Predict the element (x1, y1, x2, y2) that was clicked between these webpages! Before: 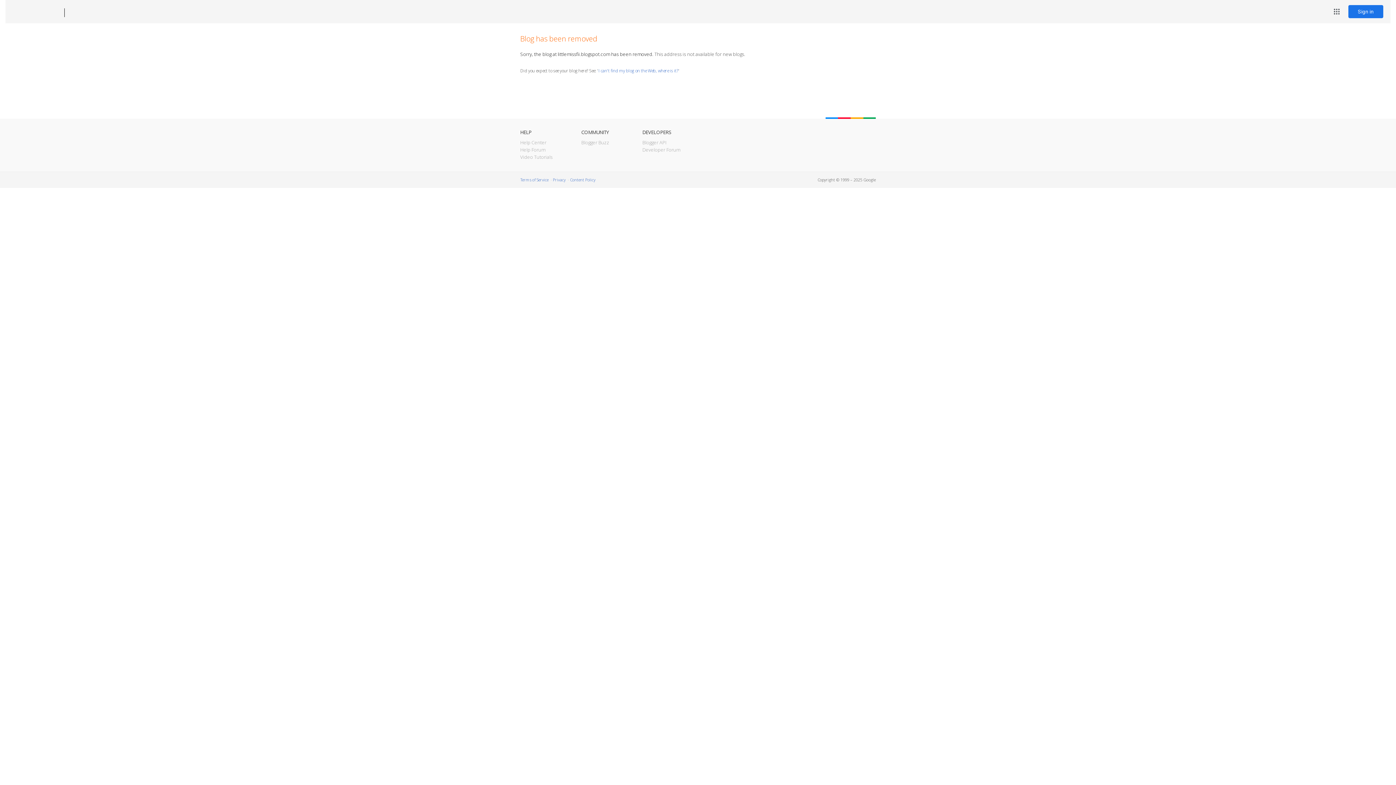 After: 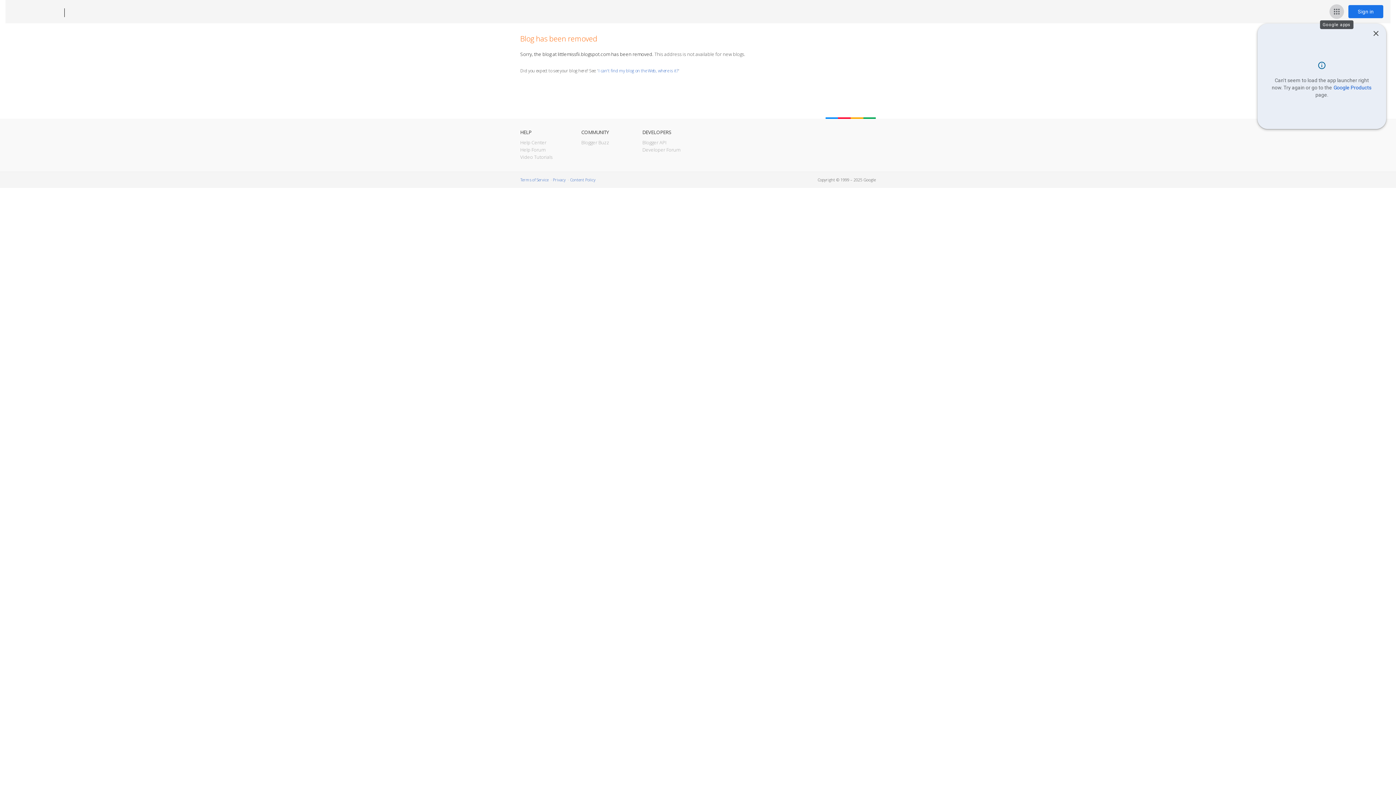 Action: bbox: (1329, 4, 1344, 18) label: Google apps